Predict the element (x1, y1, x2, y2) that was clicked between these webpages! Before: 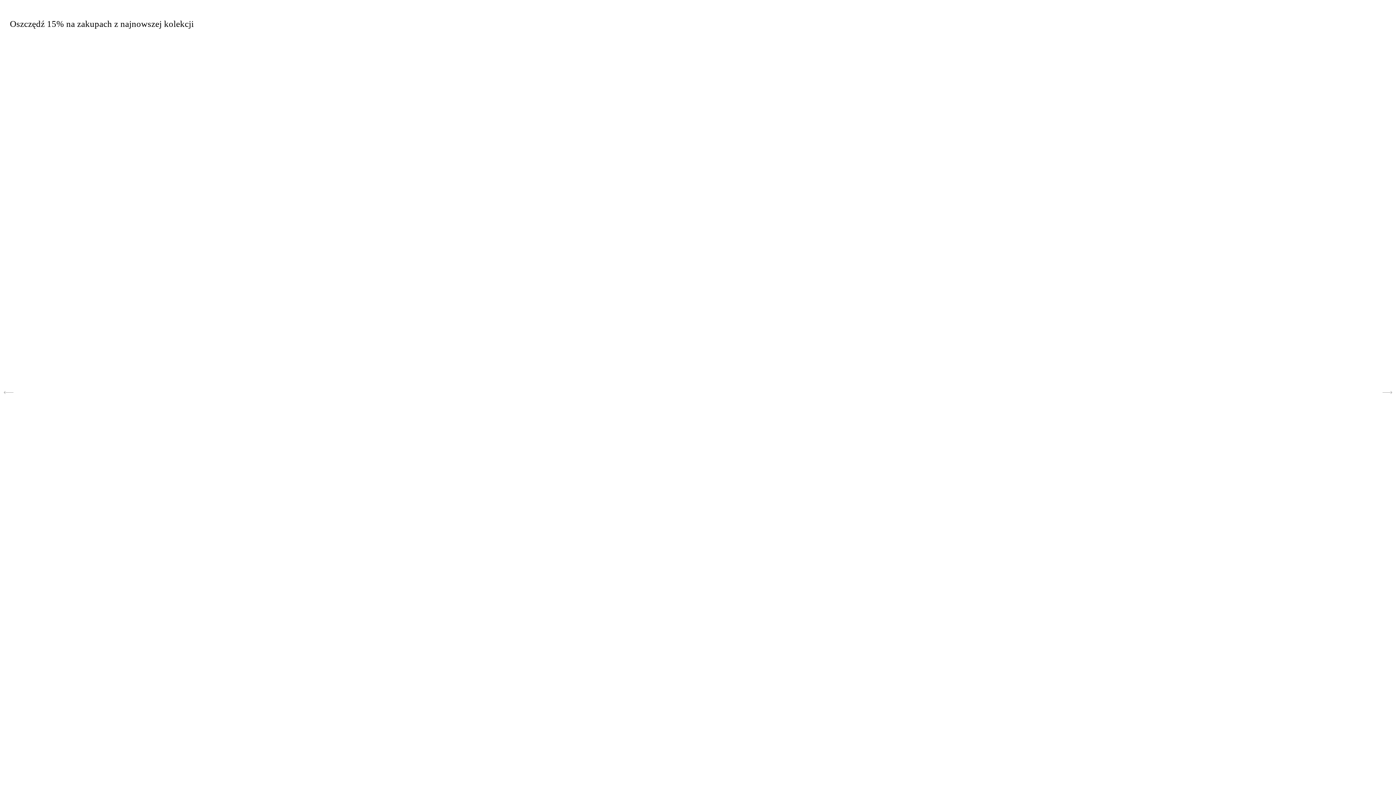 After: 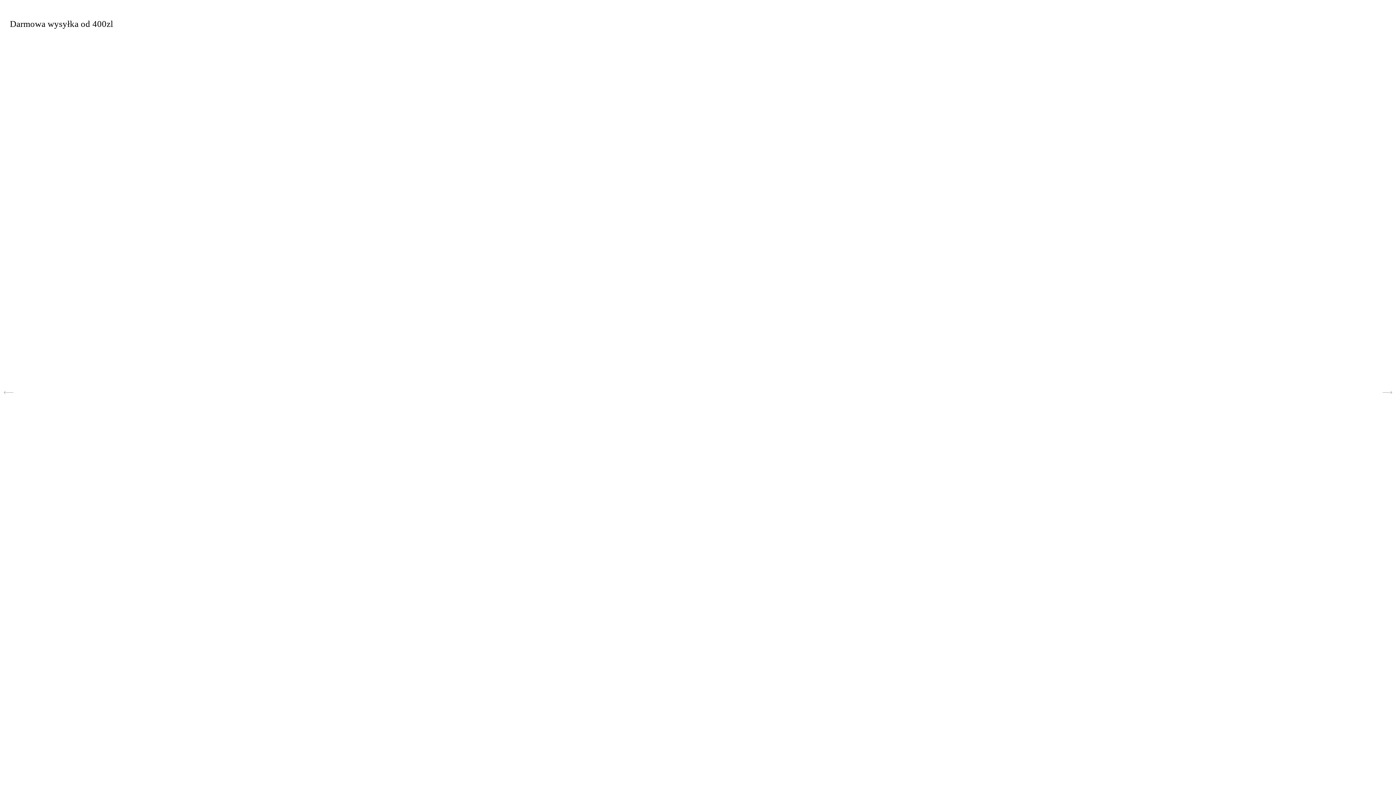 Action: label: Previous slide bbox: (3, 384, 13, 400)